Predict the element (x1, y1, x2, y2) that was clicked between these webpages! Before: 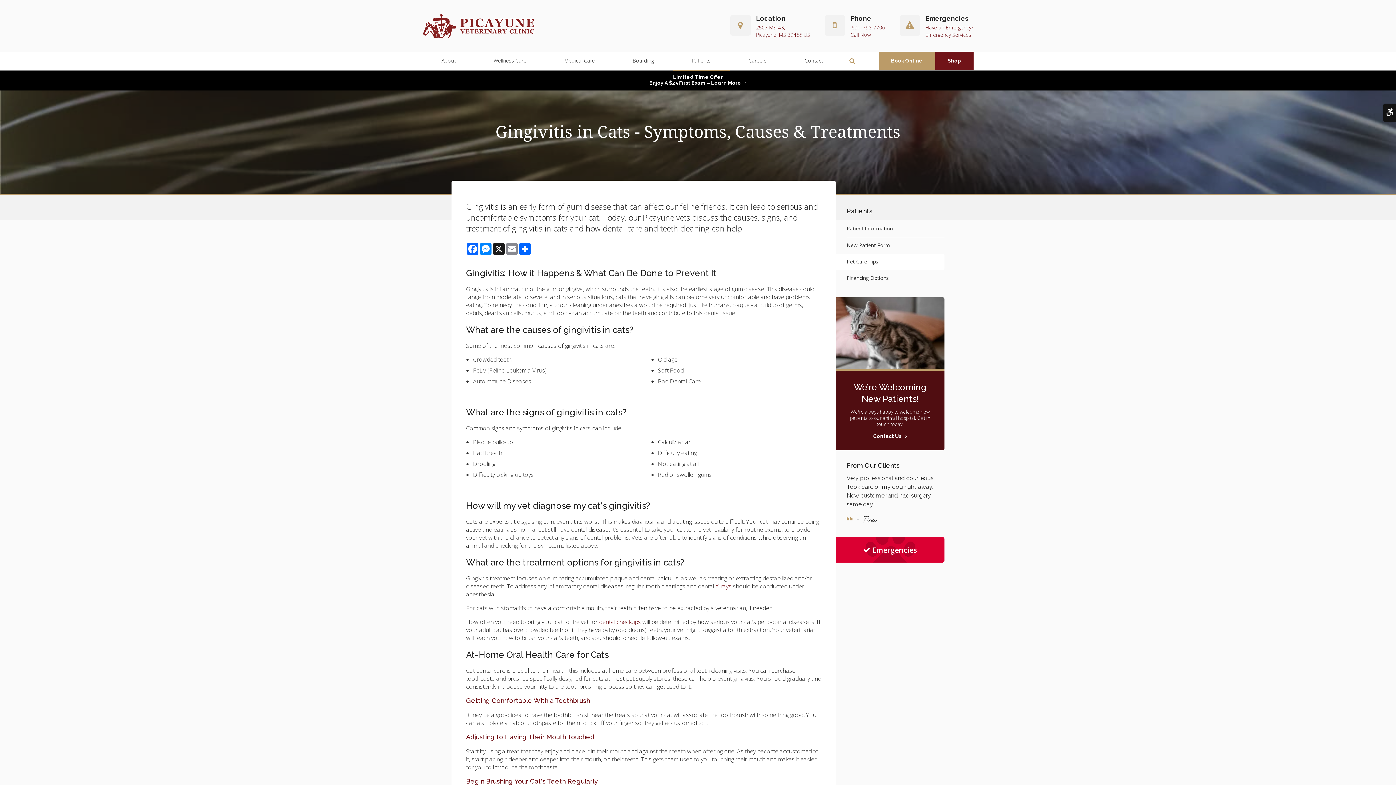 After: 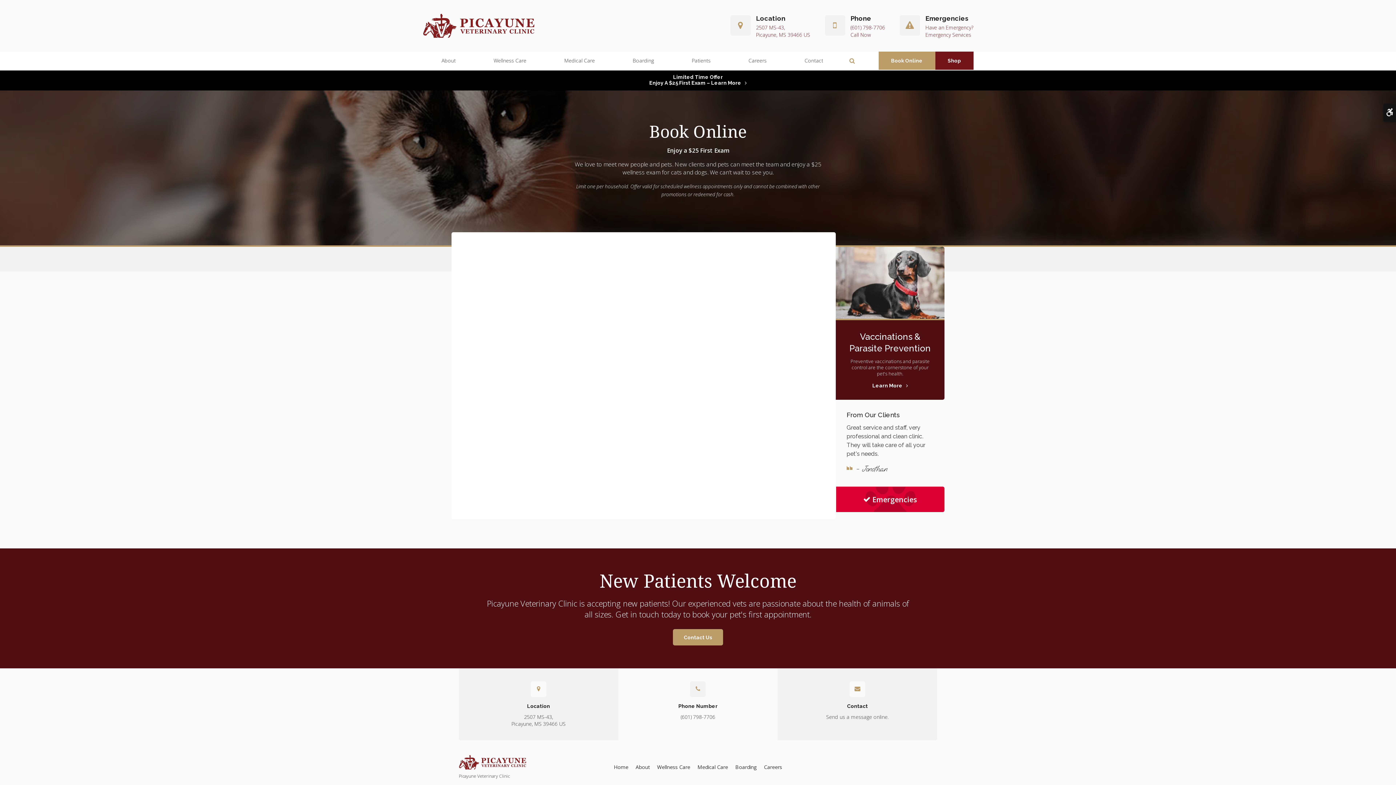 Action: bbox: (878, 51, 935, 69) label: Book Online